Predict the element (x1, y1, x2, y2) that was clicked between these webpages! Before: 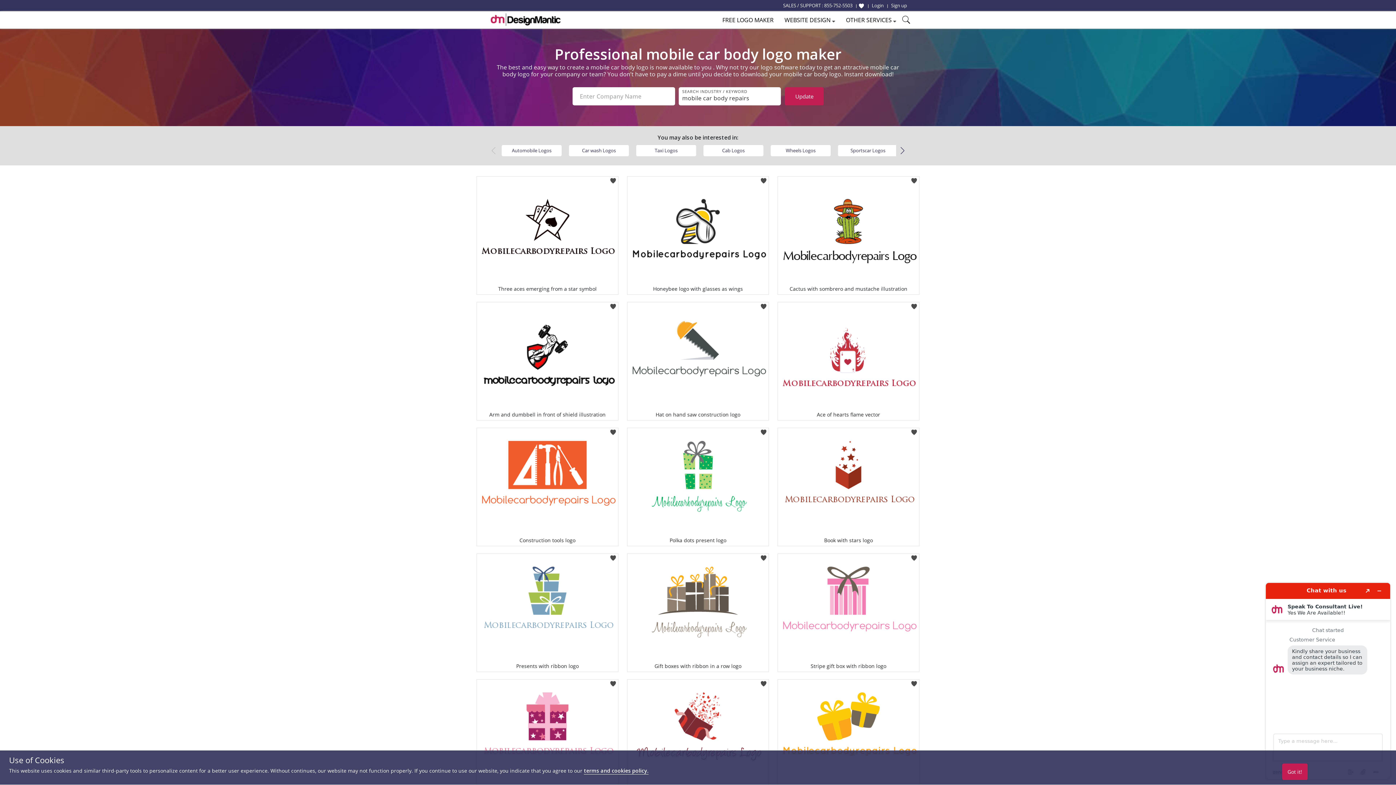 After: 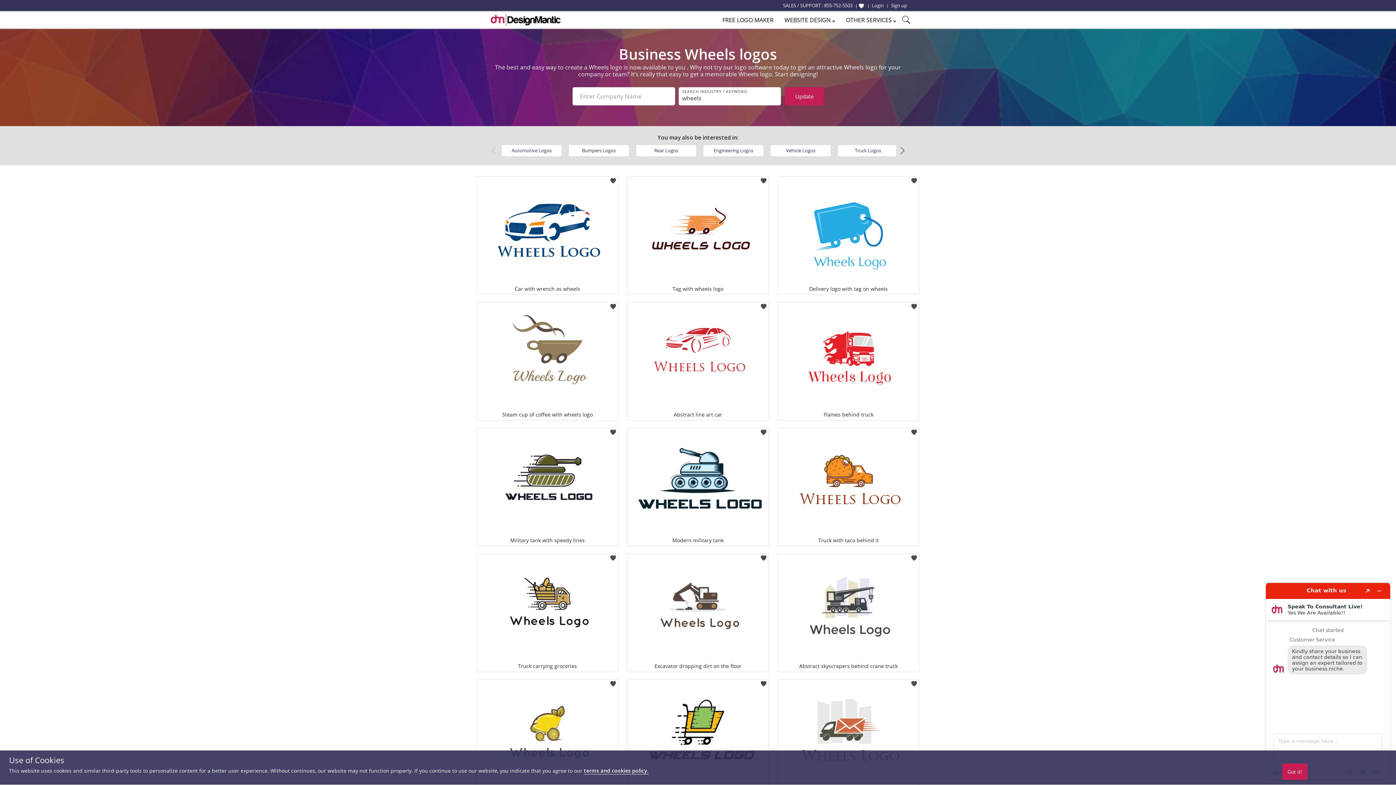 Action: label: Wheels Logos bbox: (770, 145, 830, 156)